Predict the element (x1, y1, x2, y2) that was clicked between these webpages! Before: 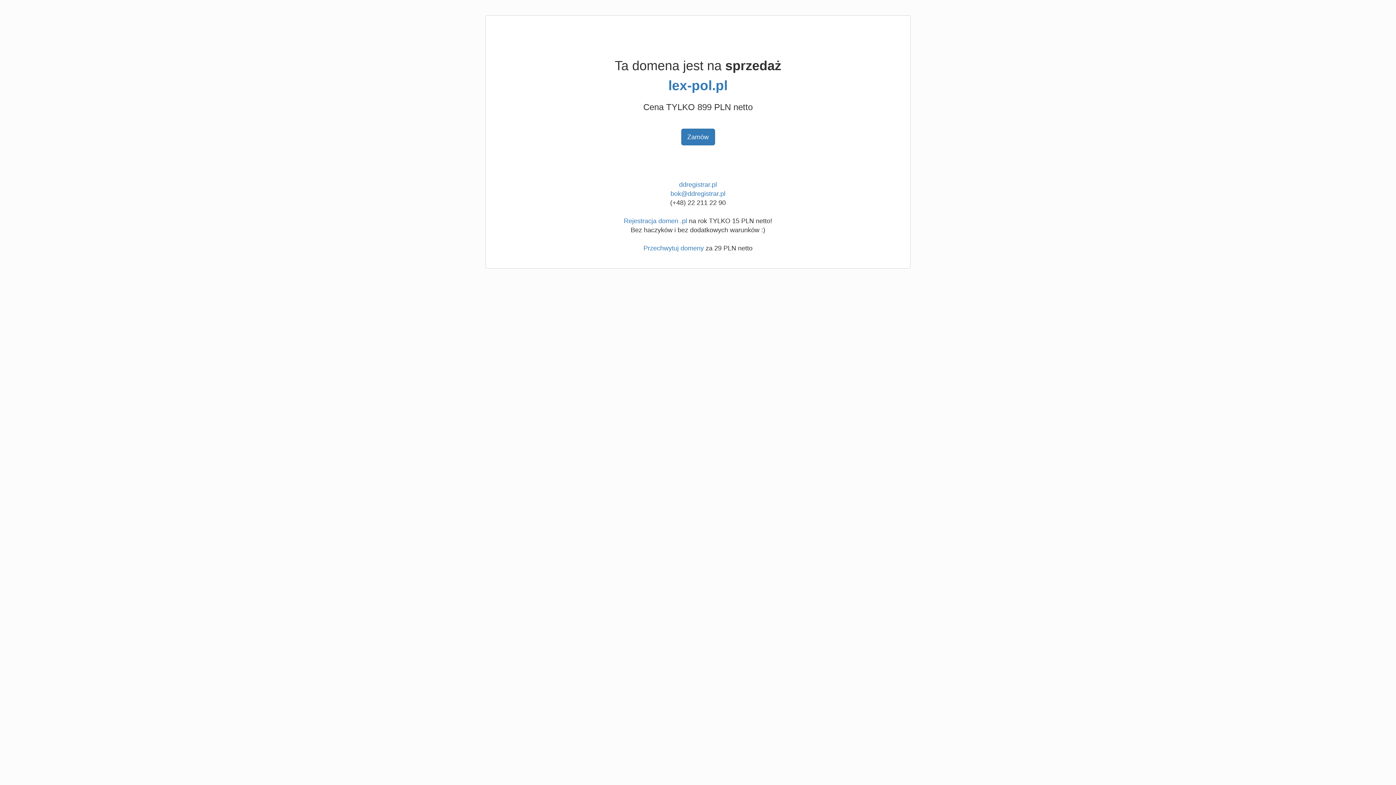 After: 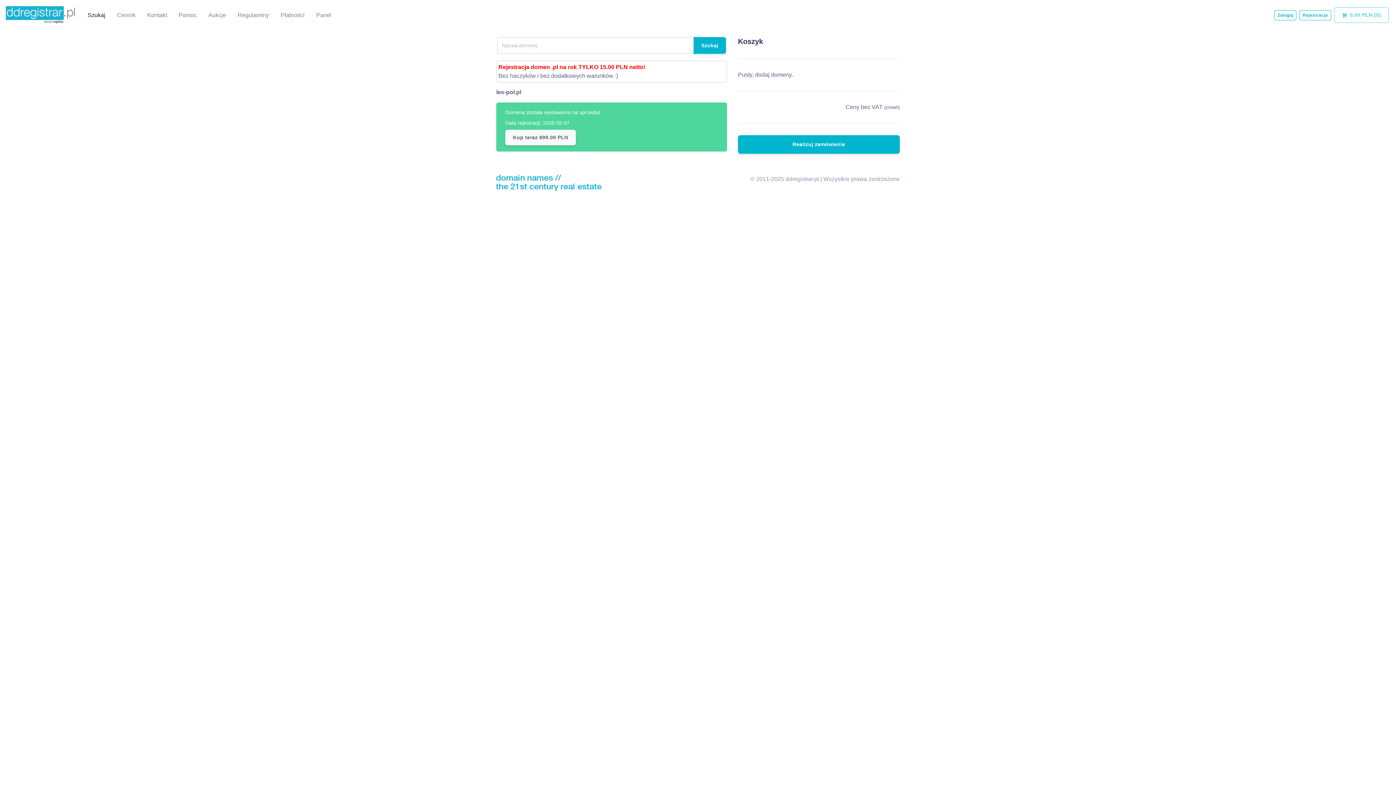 Action: label: lex-pol.pl bbox: (668, 78, 727, 93)